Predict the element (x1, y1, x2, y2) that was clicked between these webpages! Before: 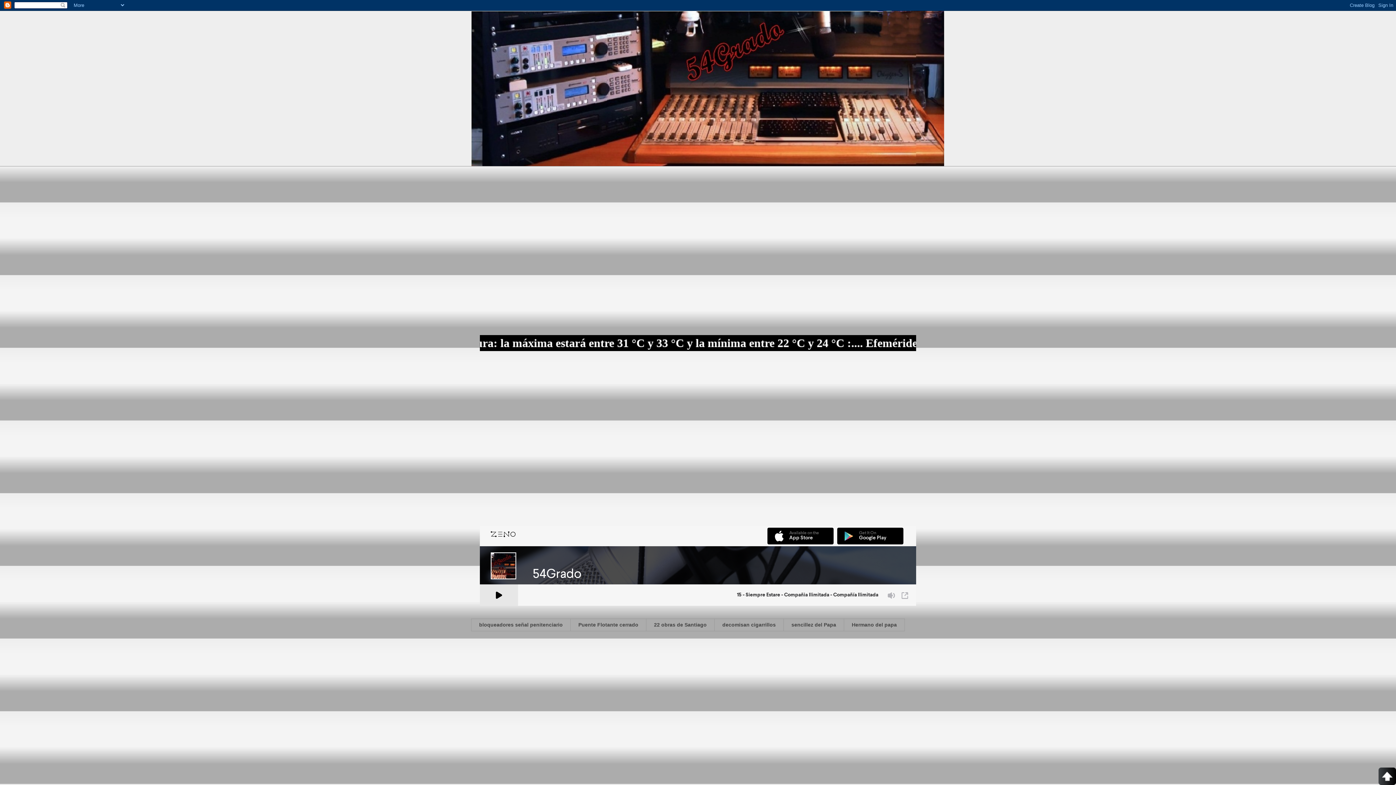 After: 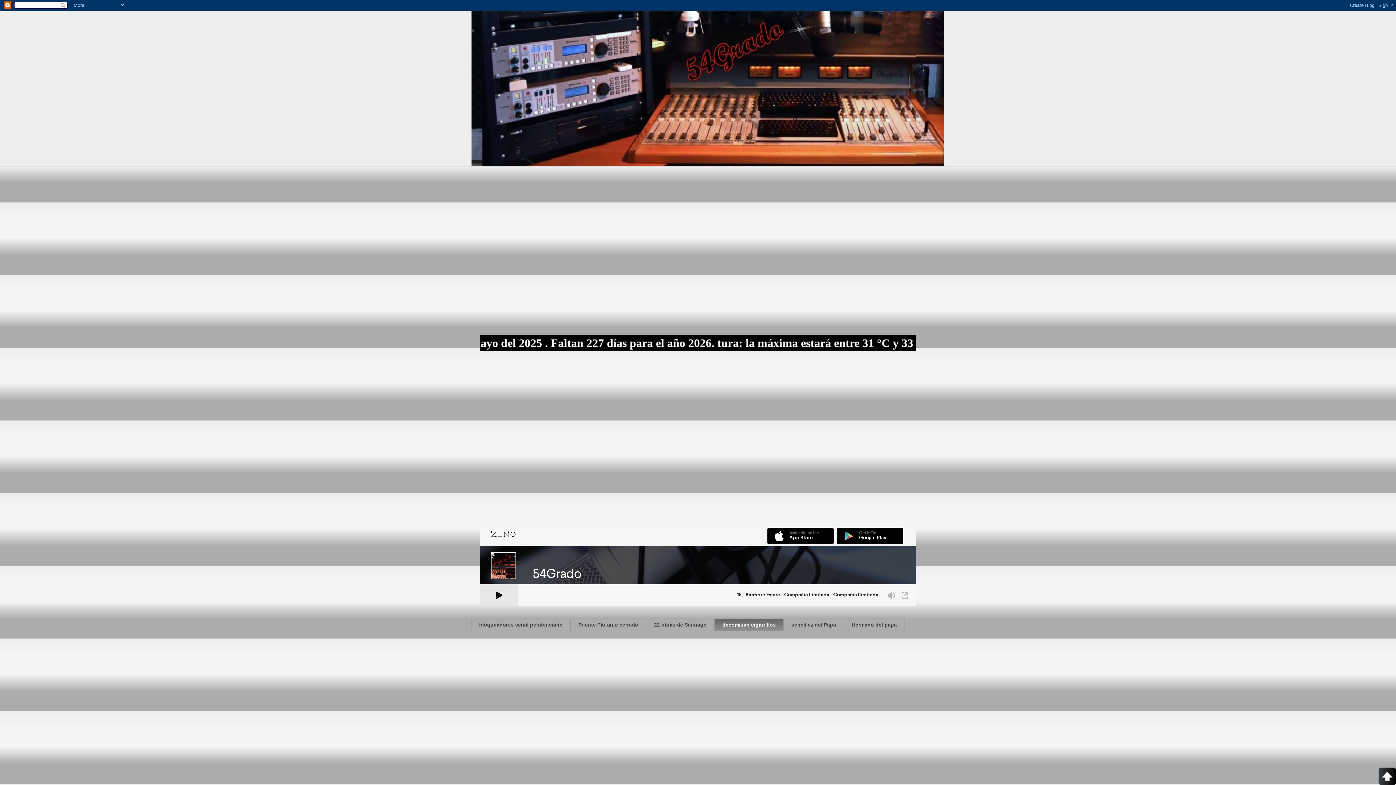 Action: label: decomisan cigarrillos bbox: (714, 618, 783, 631)